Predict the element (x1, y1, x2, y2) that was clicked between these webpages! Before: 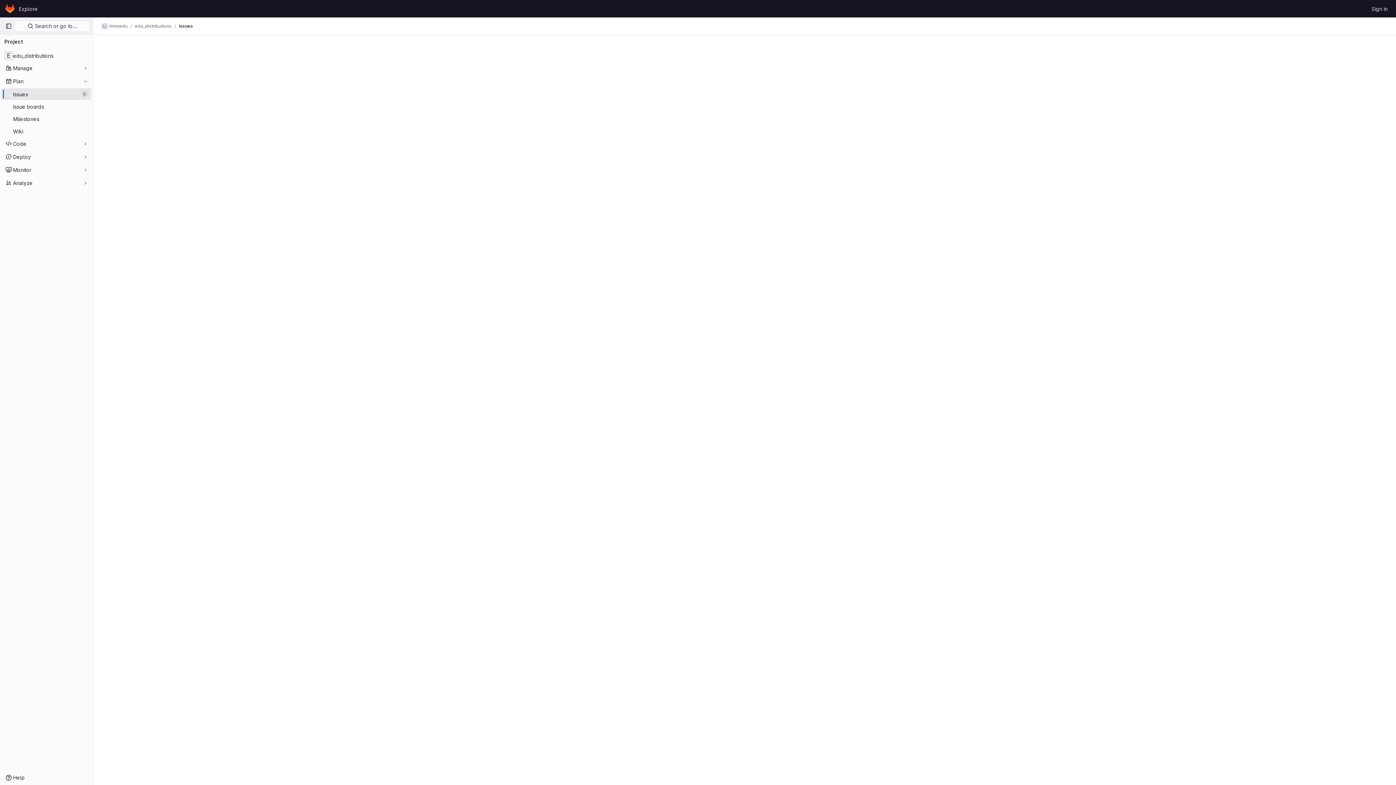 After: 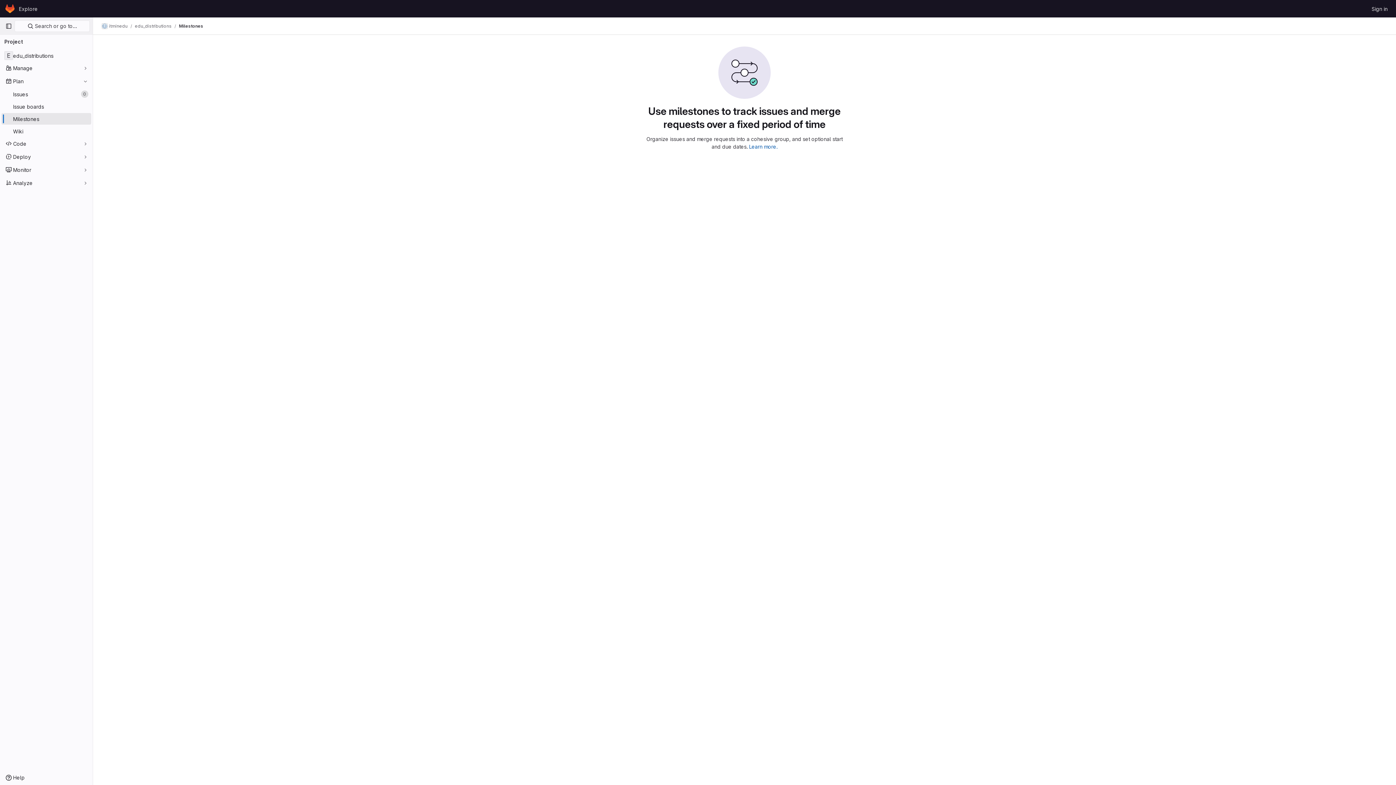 Action: label: Milestones bbox: (1, 113, 91, 124)